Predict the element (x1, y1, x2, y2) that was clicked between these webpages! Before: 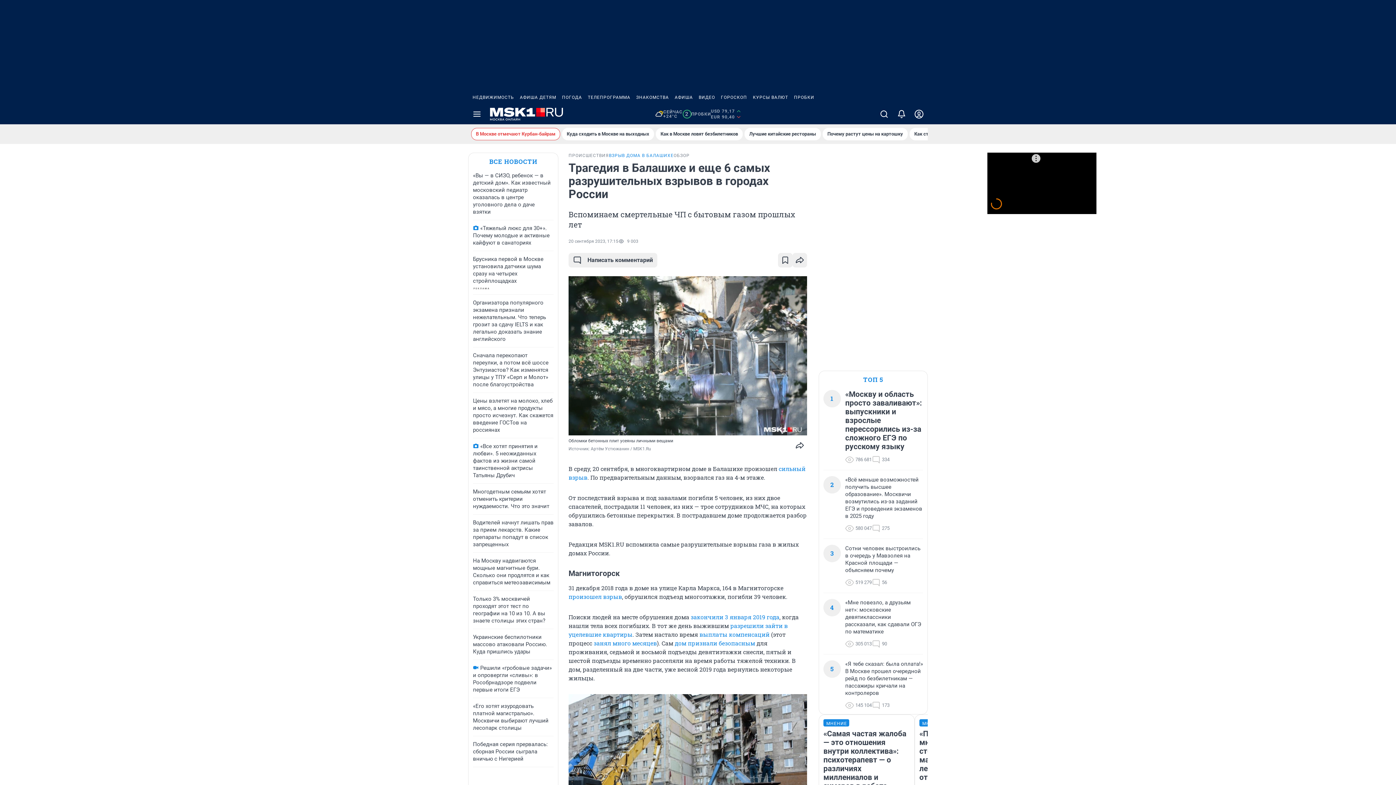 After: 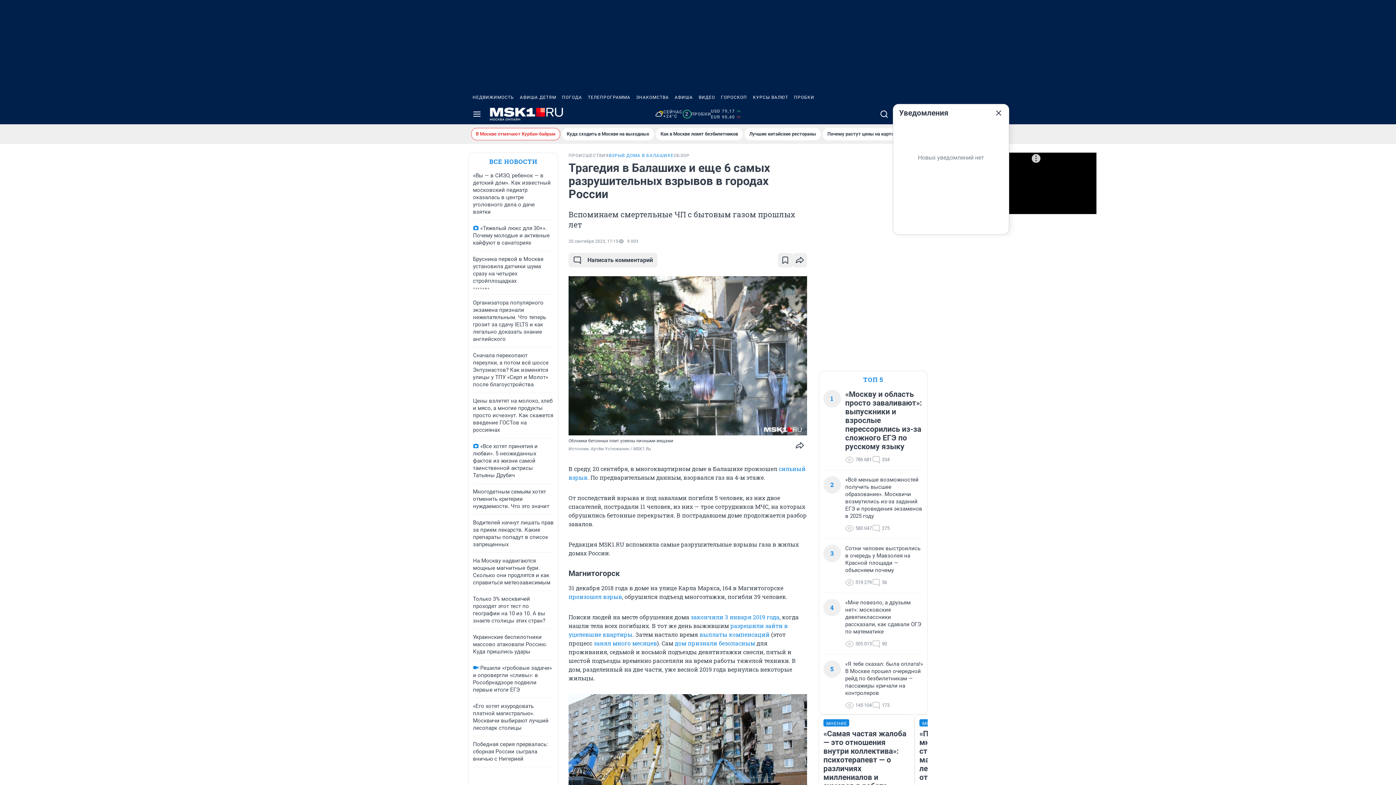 Action: bbox: (893, 104, 910, 124)